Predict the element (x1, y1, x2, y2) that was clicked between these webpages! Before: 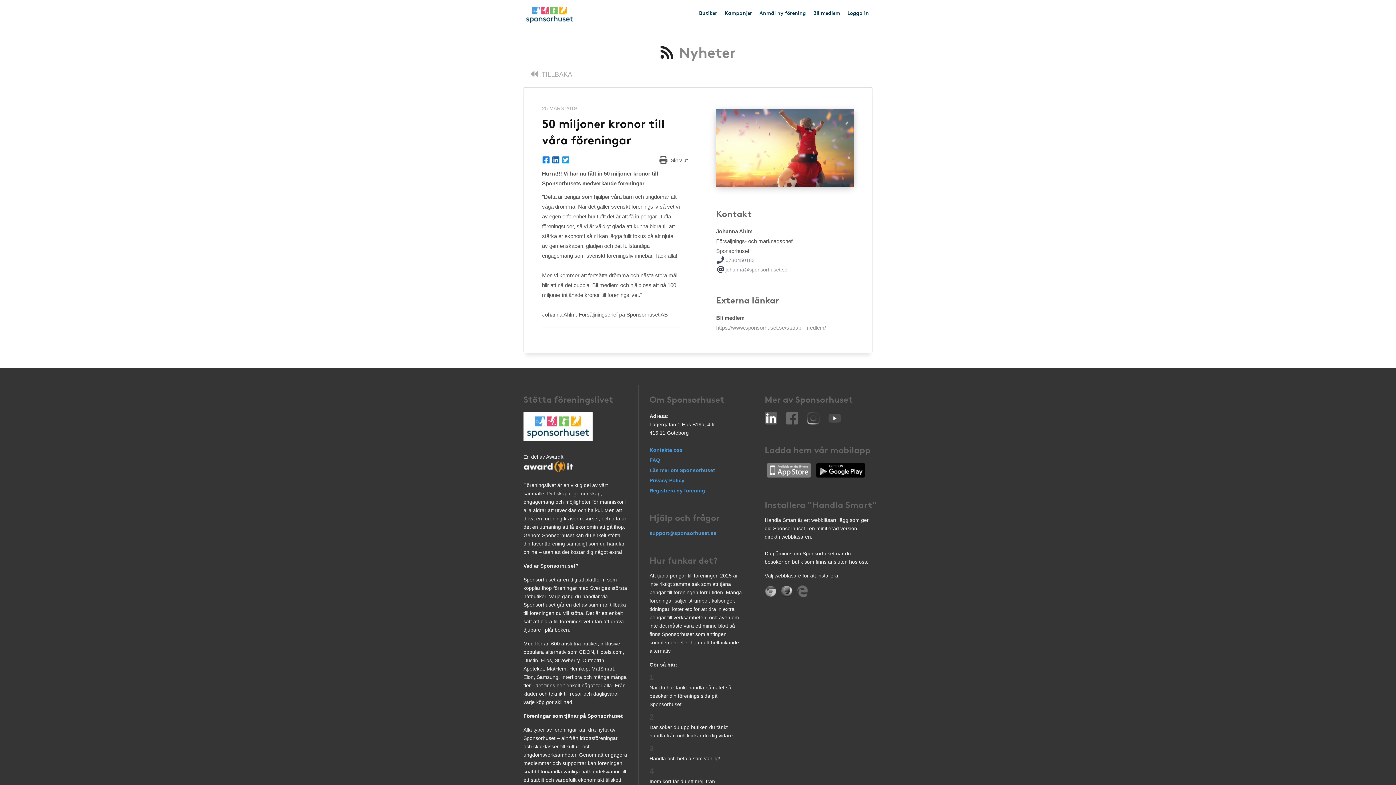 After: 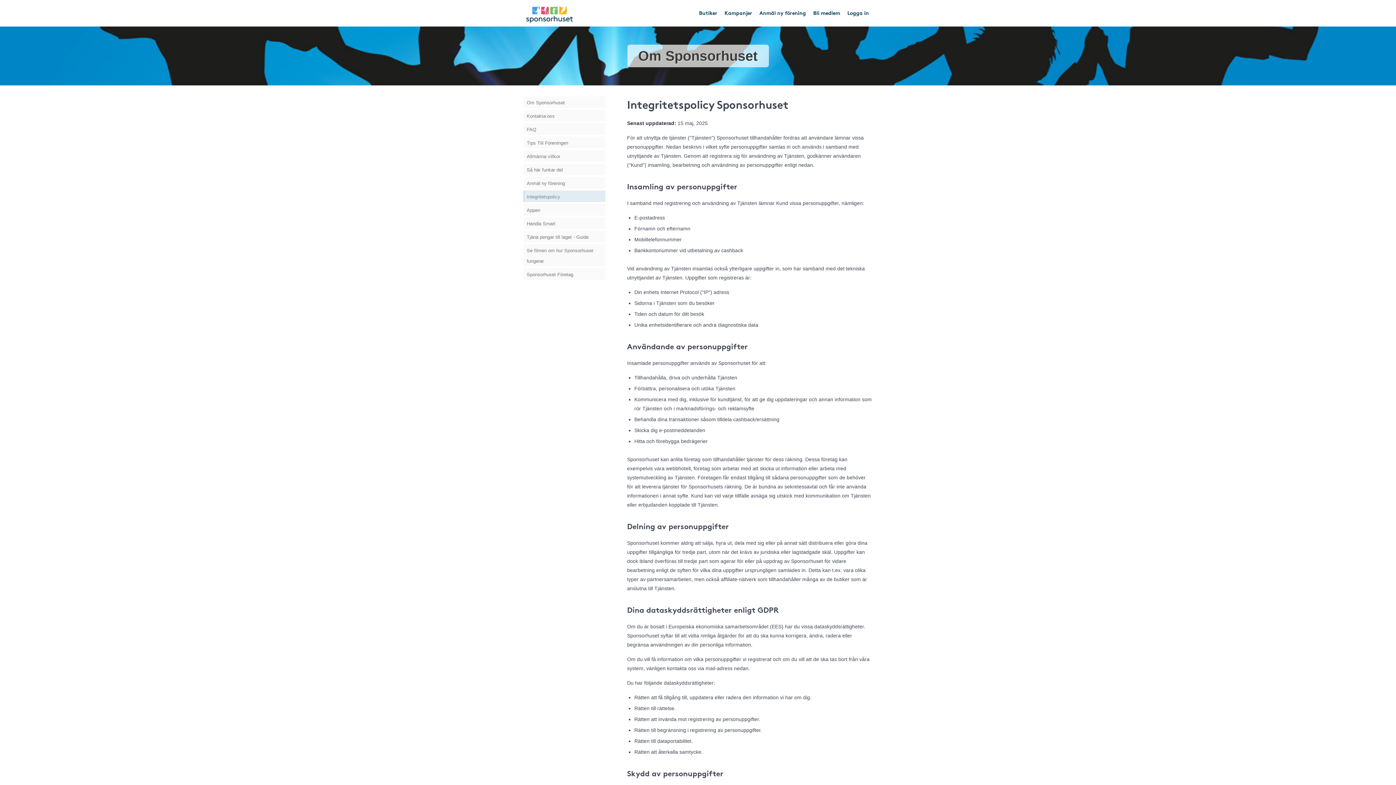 Action: bbox: (649, 477, 684, 483) label: Privacy Policy